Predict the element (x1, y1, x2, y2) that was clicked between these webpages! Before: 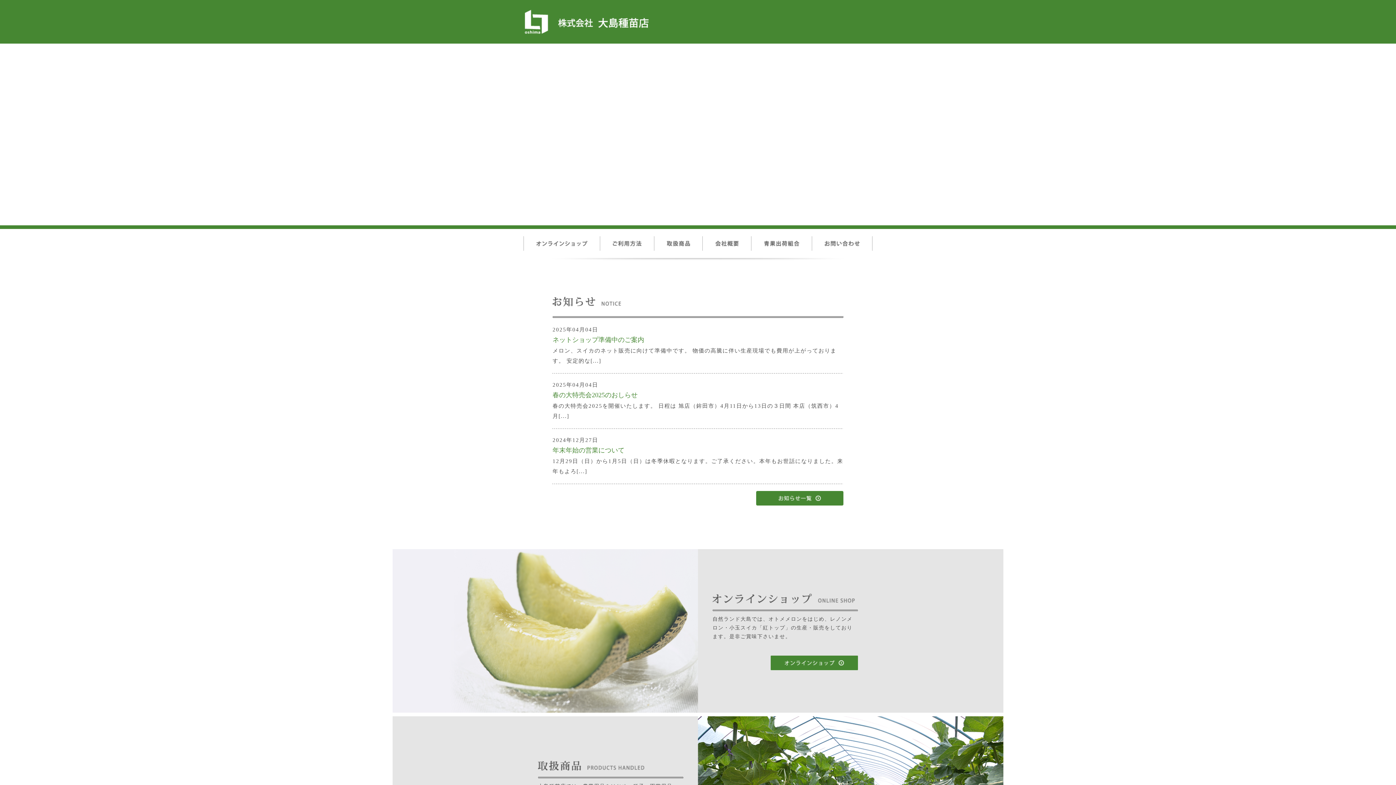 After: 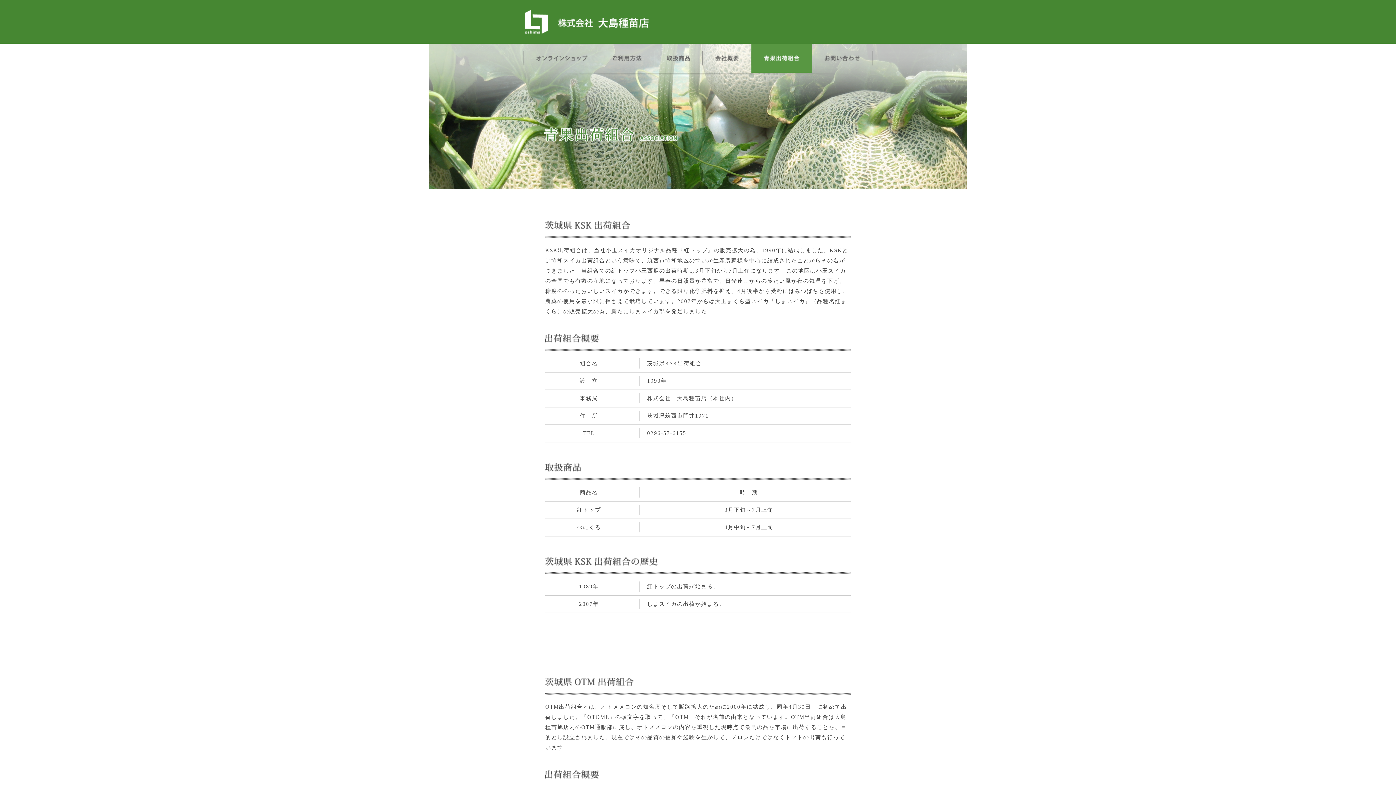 Action: bbox: (751, 253, 812, 259)